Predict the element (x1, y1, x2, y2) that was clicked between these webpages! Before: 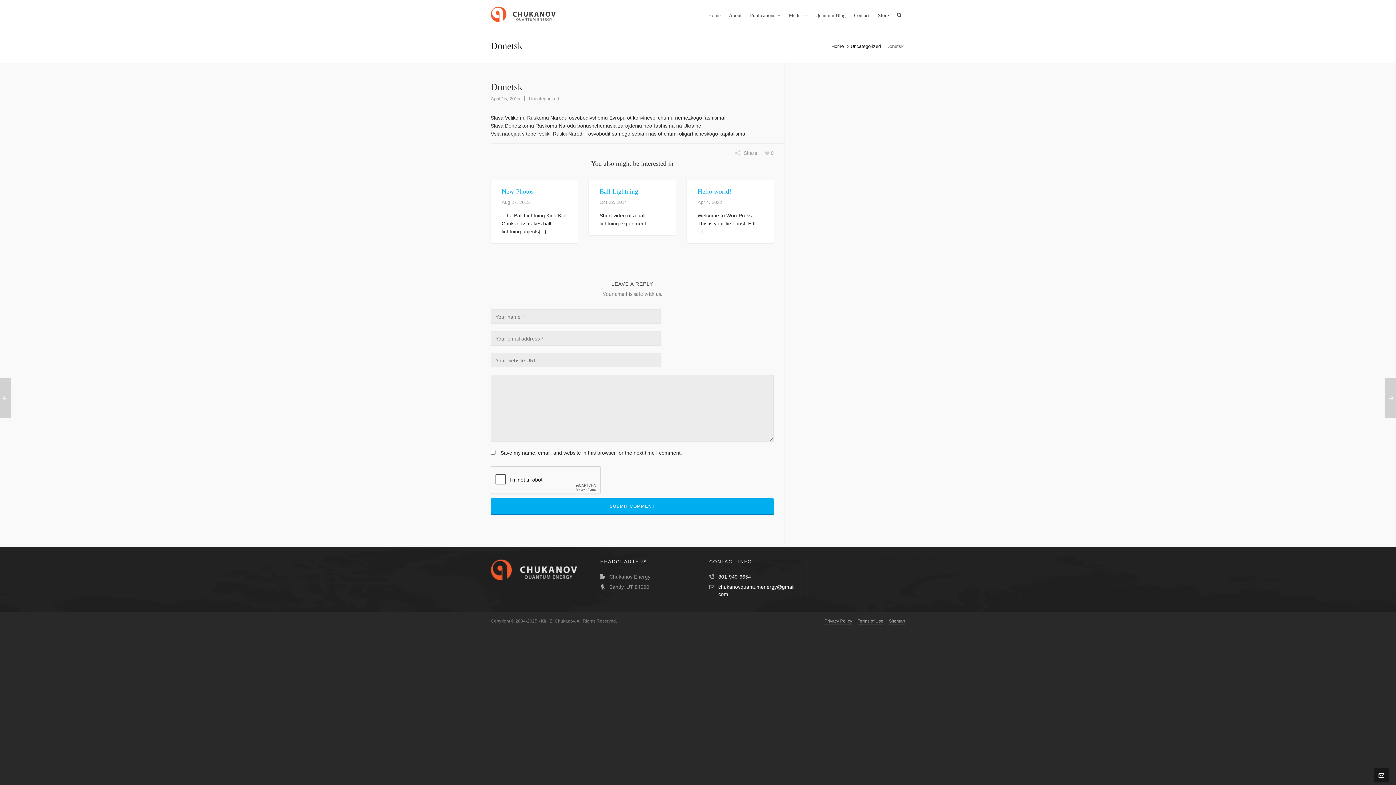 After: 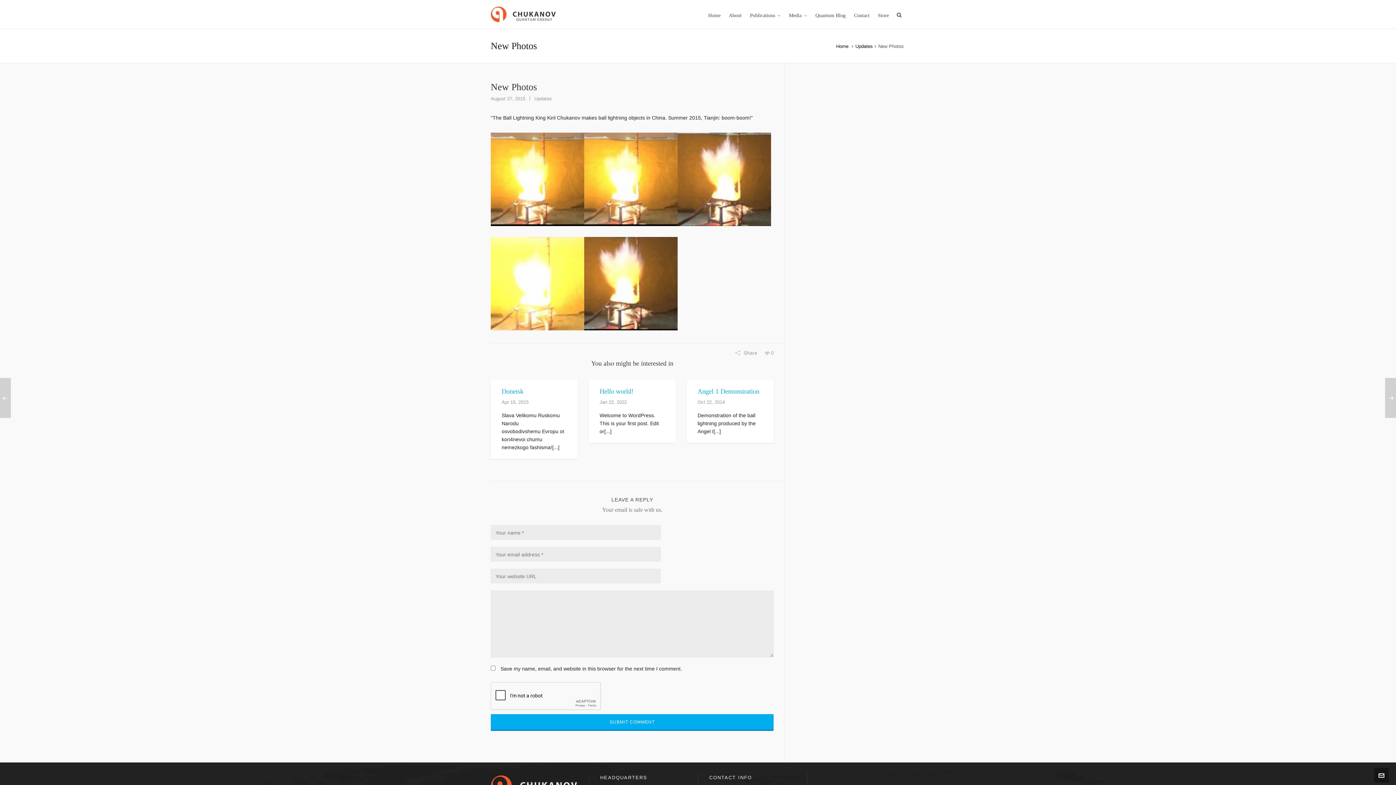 Action: bbox: (501, 188, 533, 195) label: New Photos